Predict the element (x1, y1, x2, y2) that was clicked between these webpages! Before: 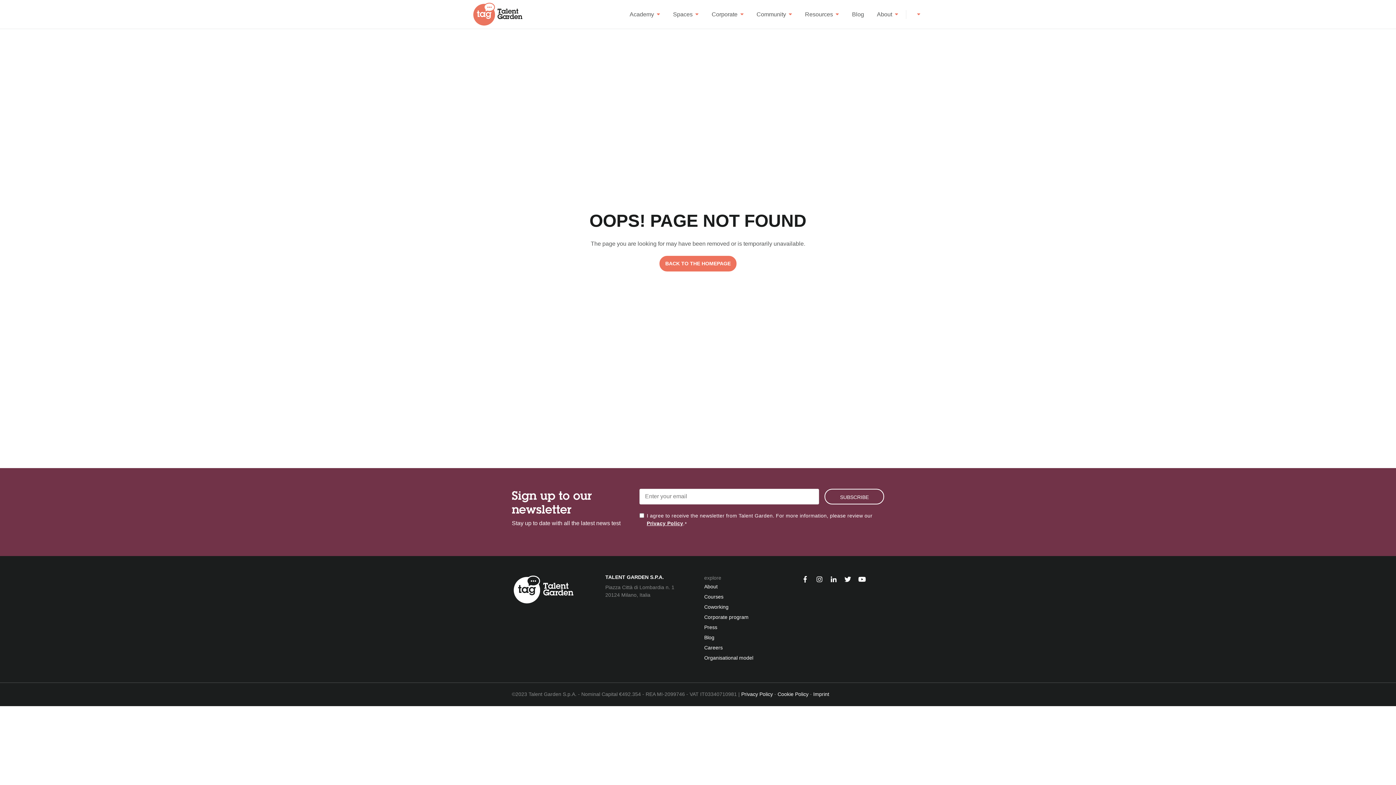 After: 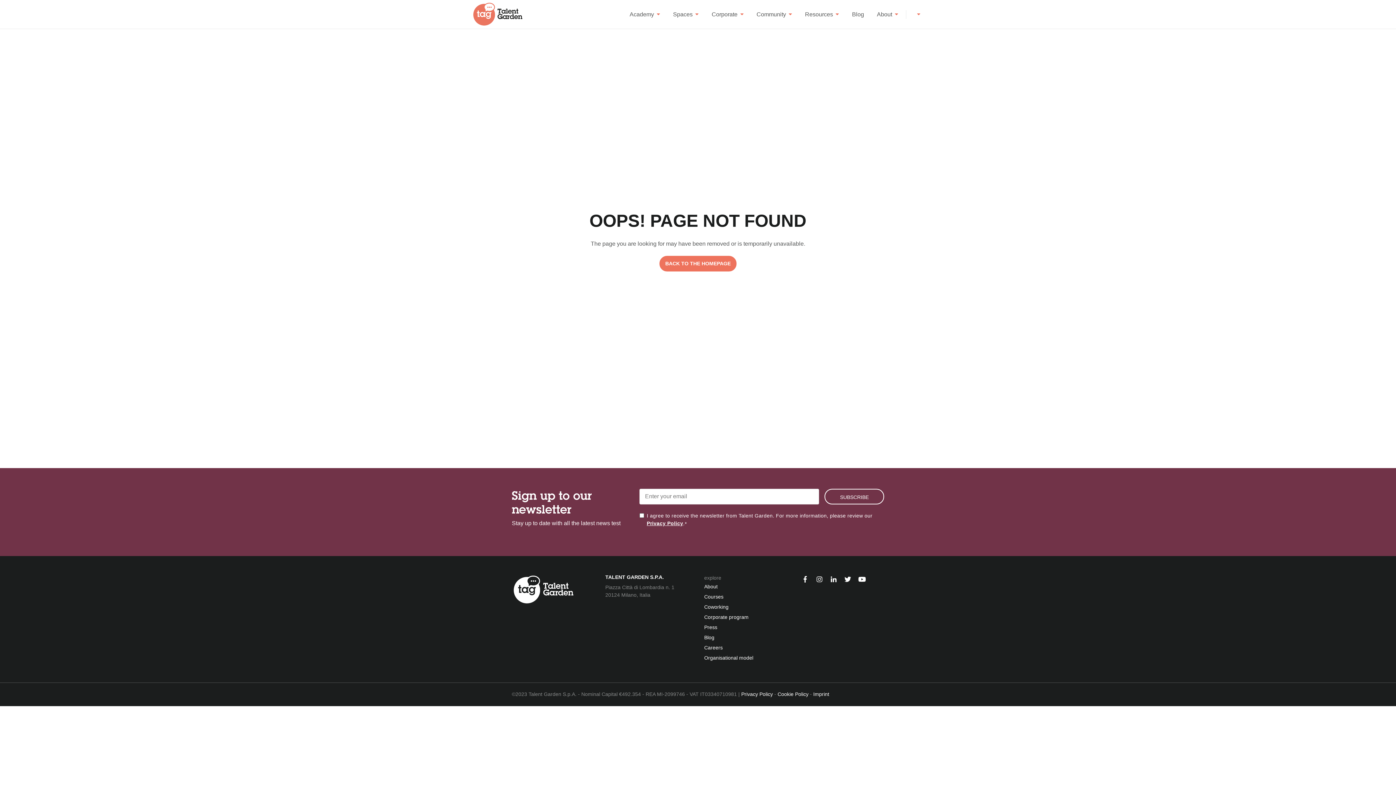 Action: label: Privacy Policy bbox: (646, 520, 683, 526)